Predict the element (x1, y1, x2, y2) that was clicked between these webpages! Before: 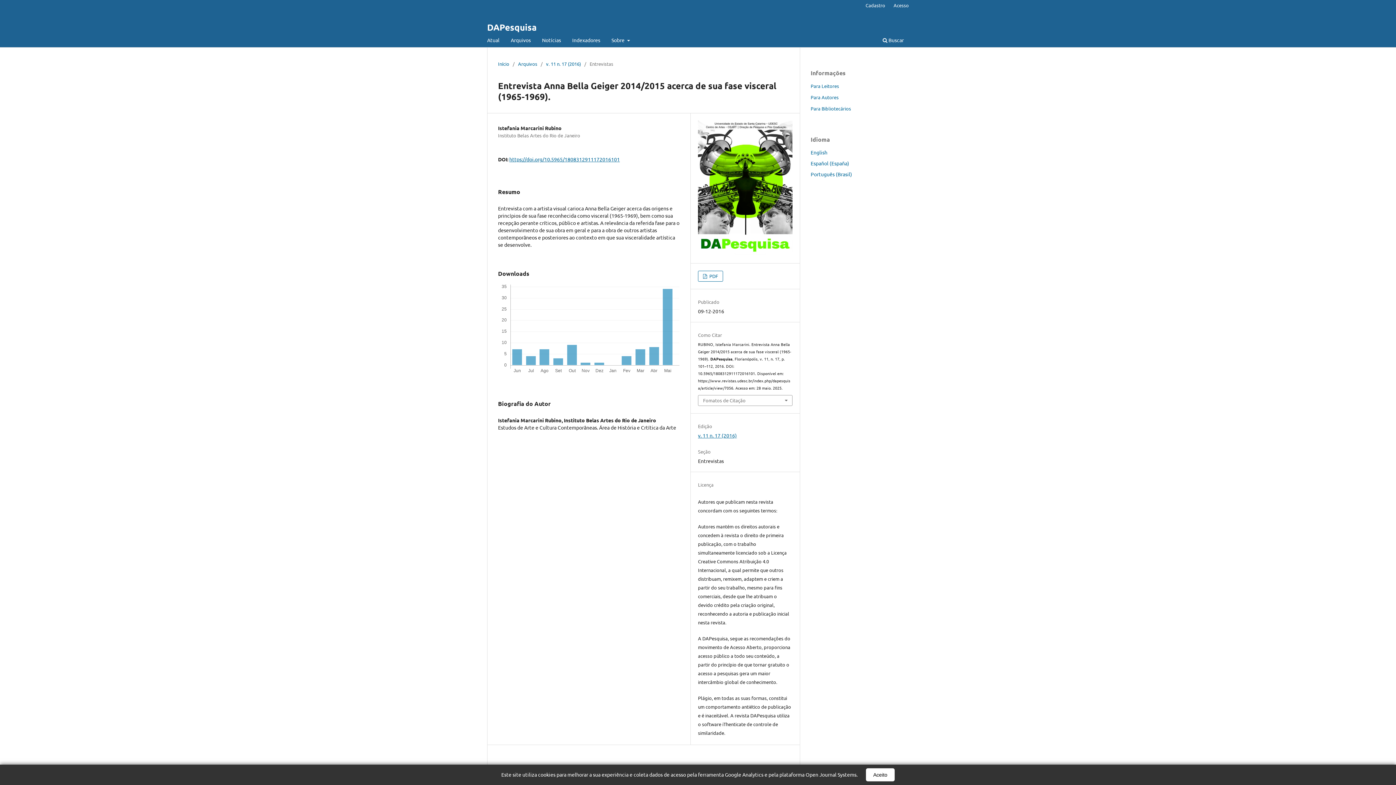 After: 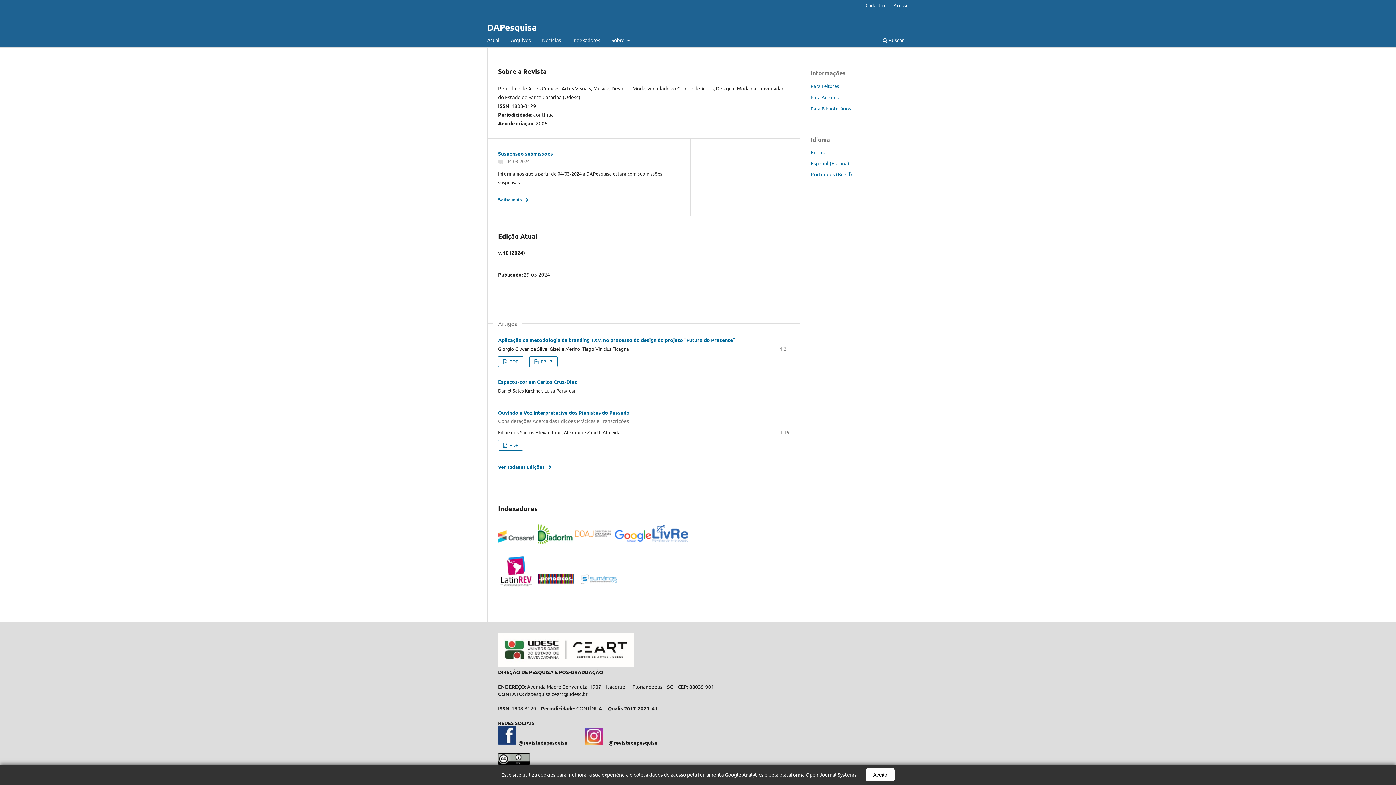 Action: bbox: (498, 60, 509, 67) label: Início